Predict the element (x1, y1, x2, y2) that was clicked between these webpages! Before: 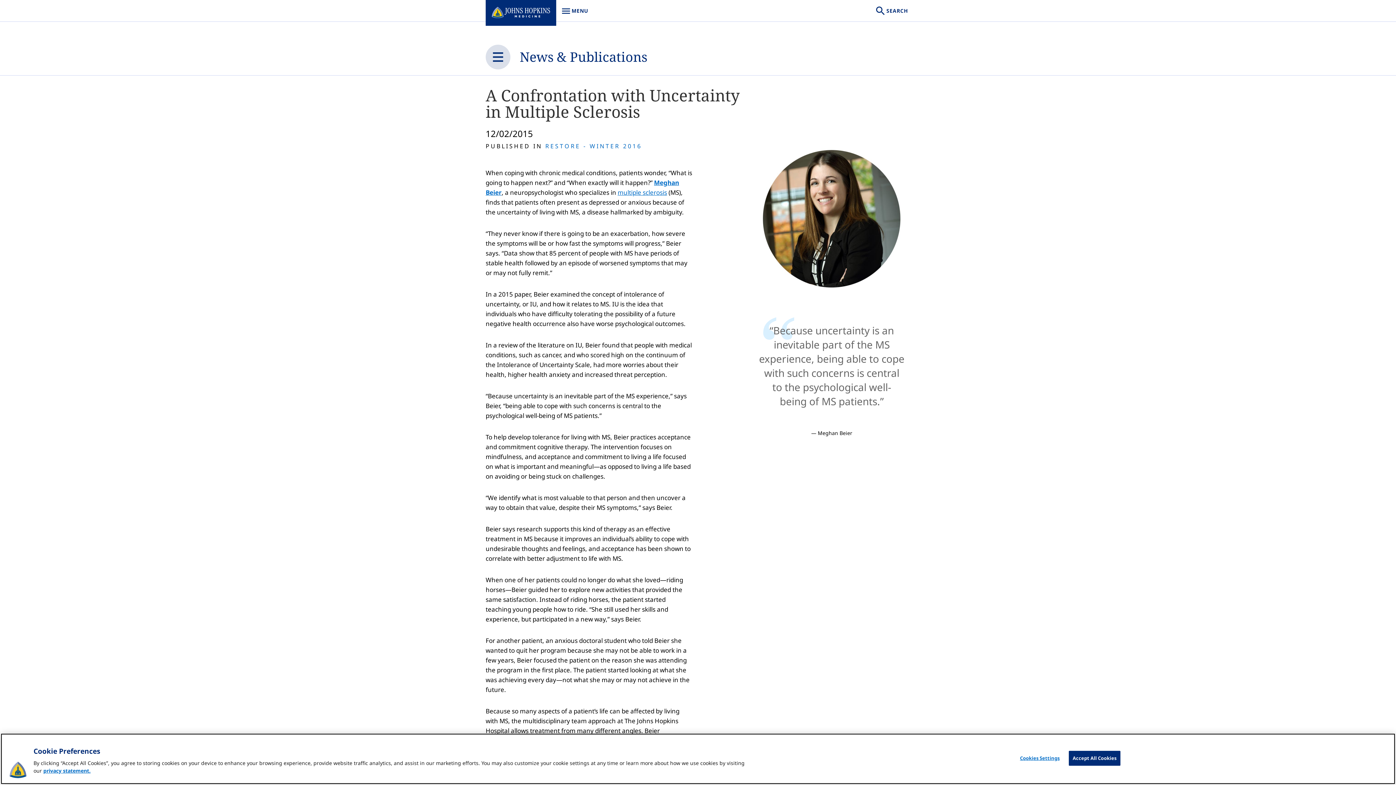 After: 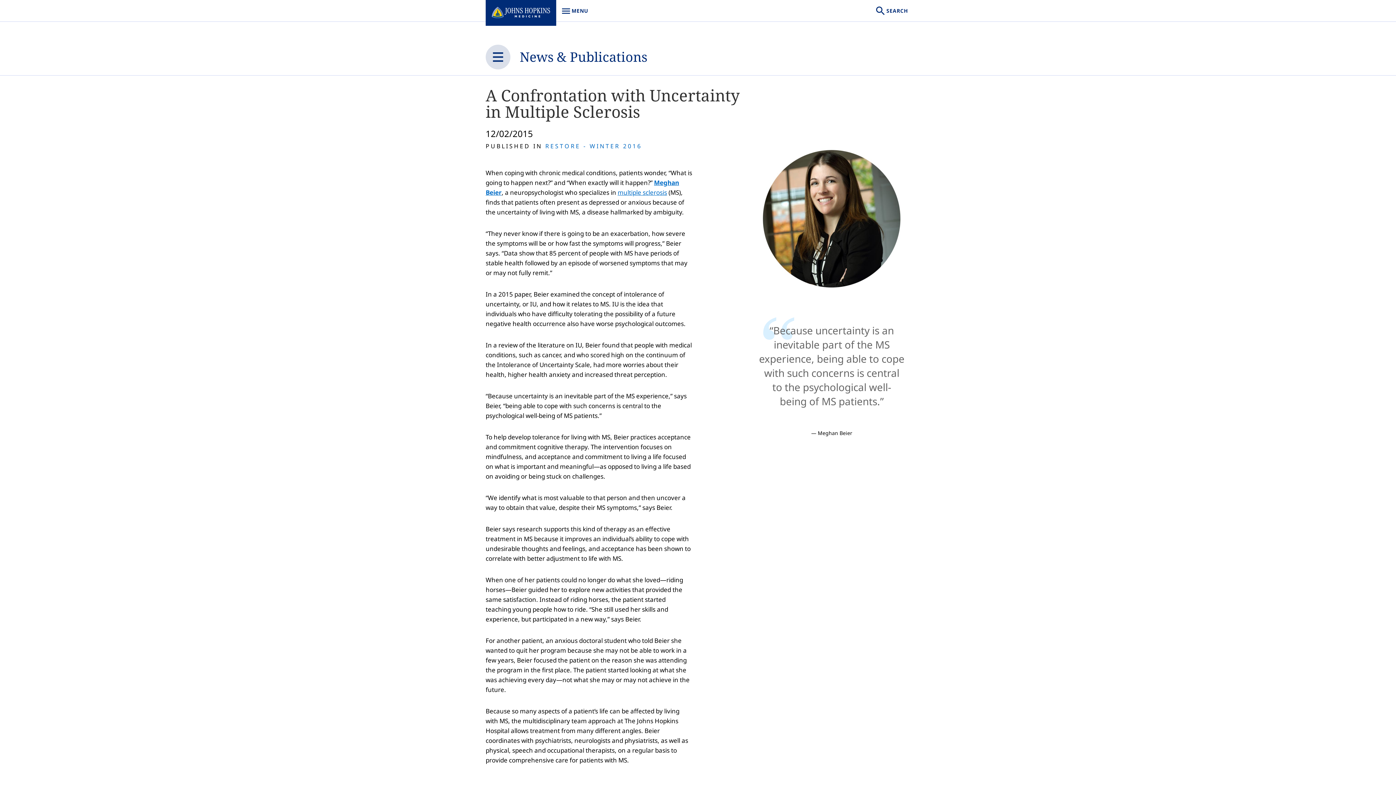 Action: label: Accept All Cookies bbox: (1069, 751, 1120, 766)